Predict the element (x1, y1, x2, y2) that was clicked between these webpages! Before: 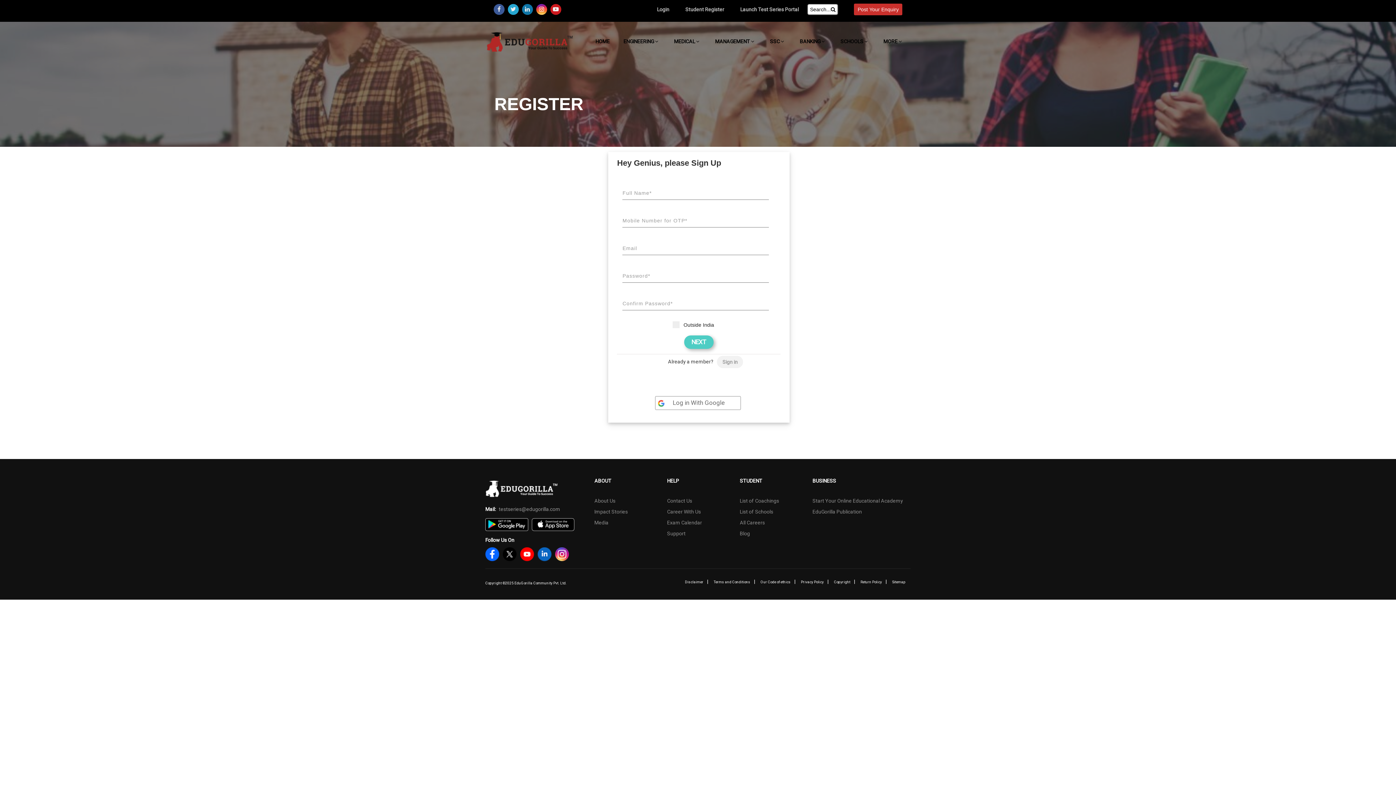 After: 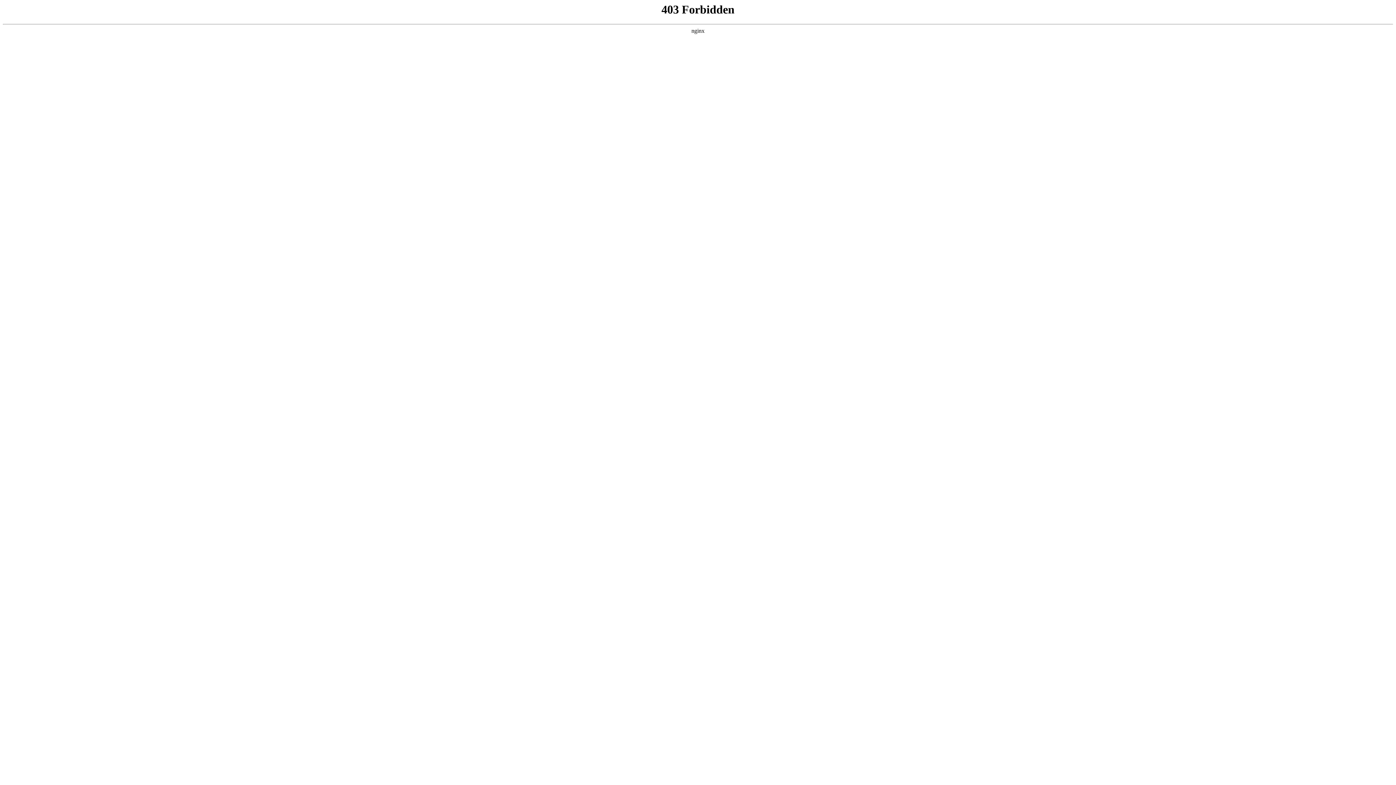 Action: bbox: (594, 509, 628, 514) label: Impact Stories